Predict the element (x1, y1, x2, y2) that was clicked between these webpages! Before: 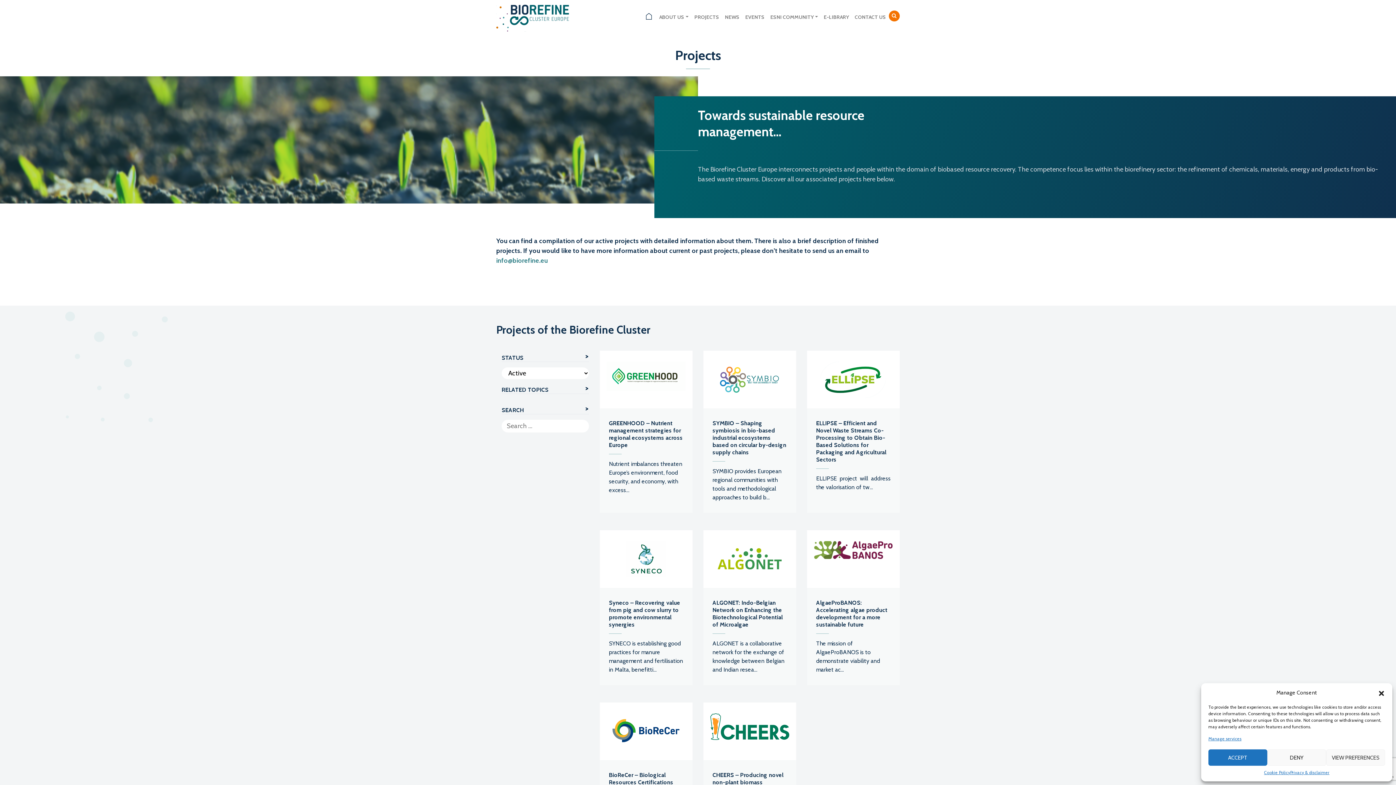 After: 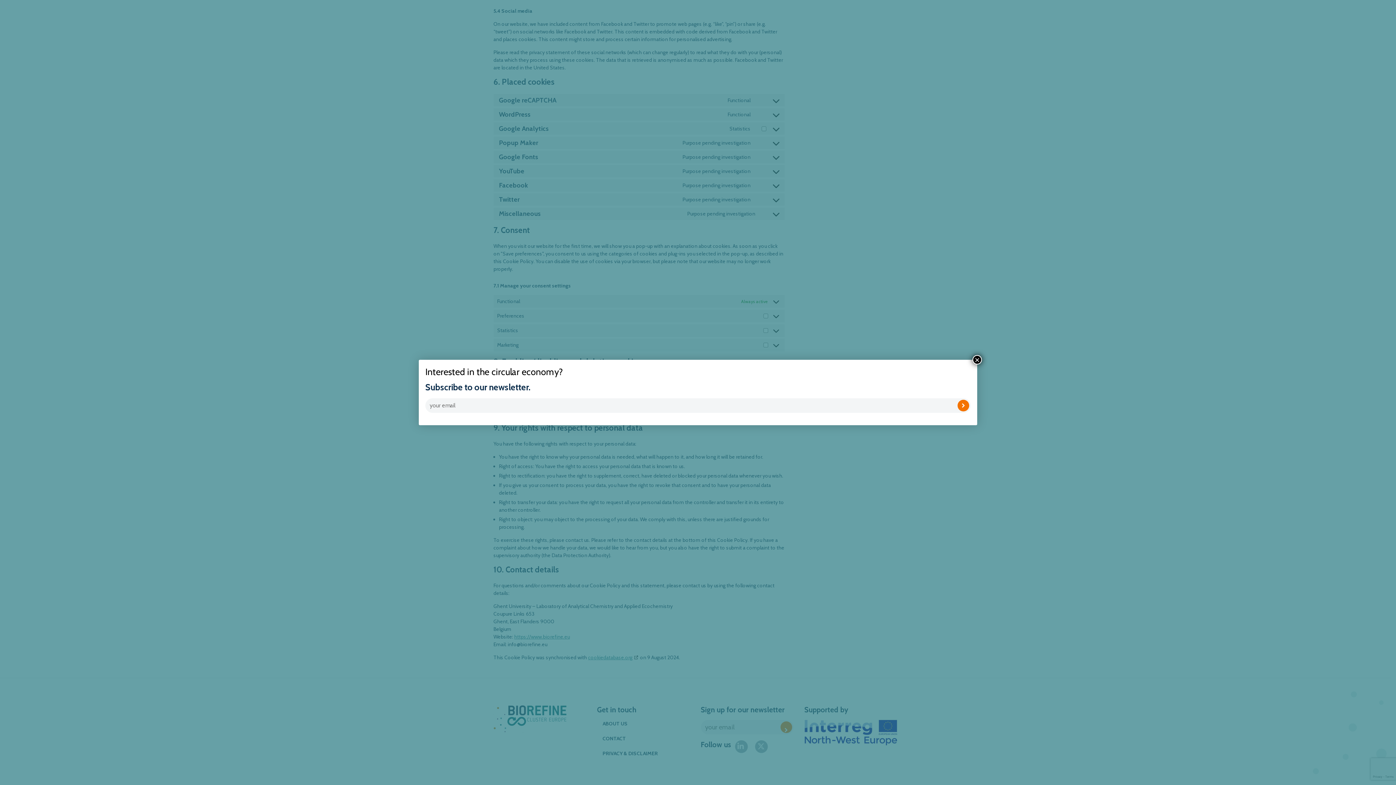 Action: bbox: (1208, 736, 1241, 742) label: Manage services